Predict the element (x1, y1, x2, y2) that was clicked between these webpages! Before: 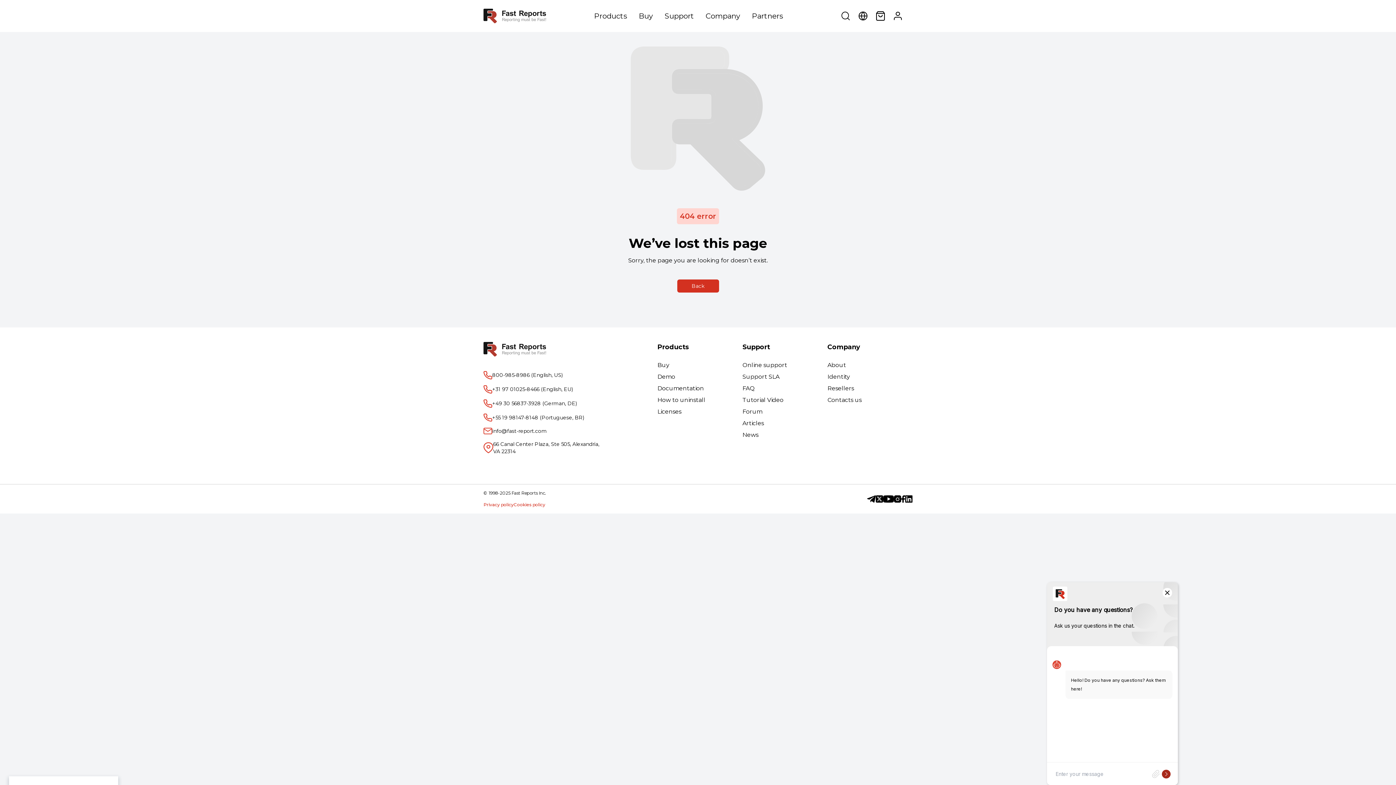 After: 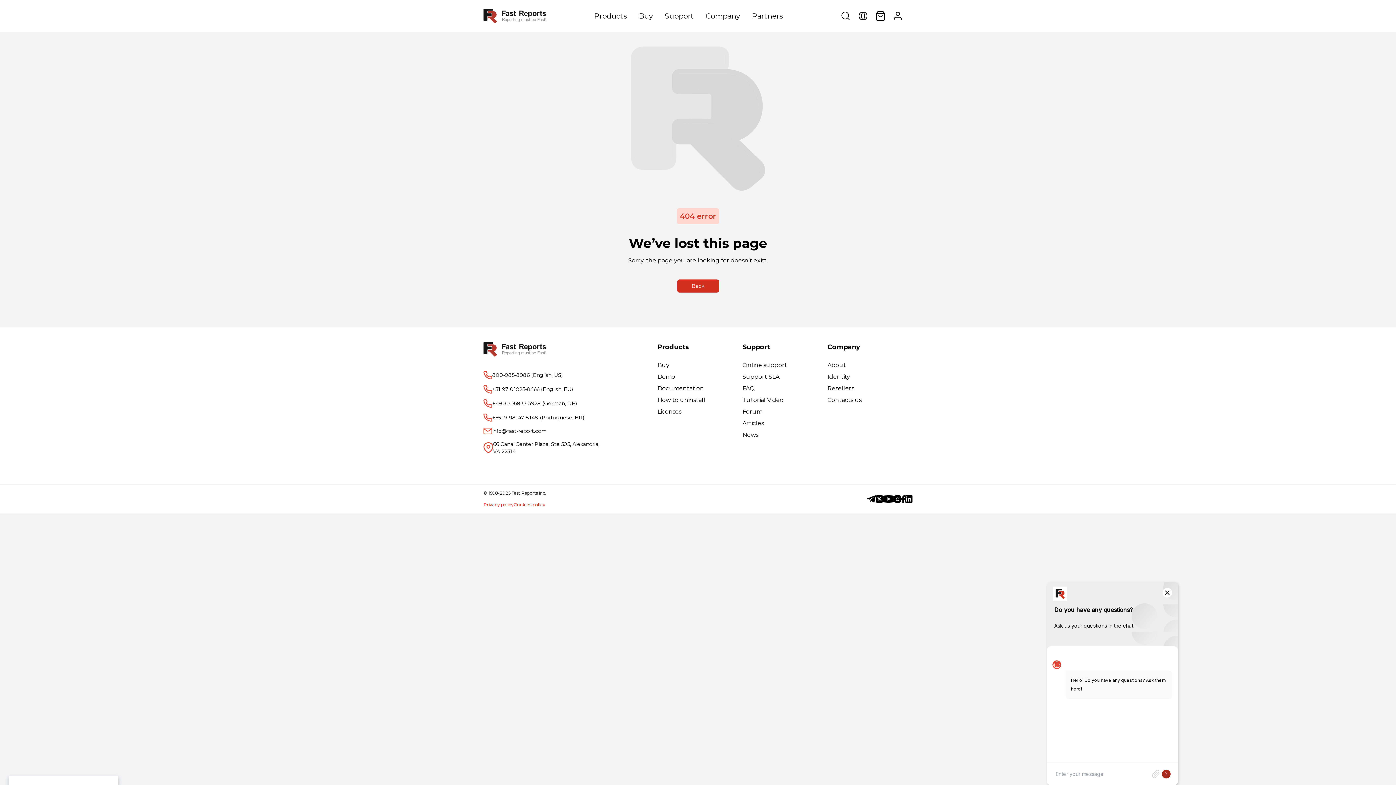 Action: bbox: (894, 495, 901, 503)